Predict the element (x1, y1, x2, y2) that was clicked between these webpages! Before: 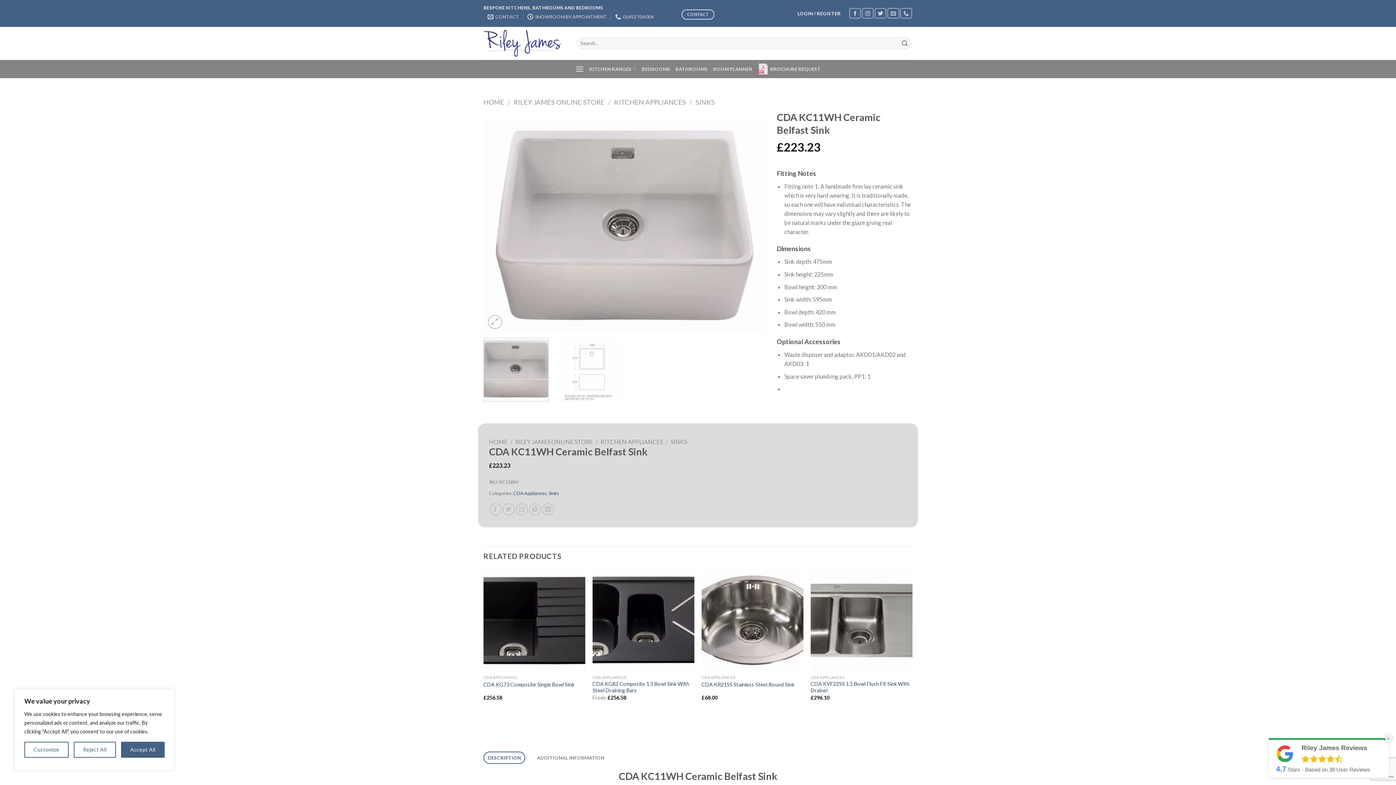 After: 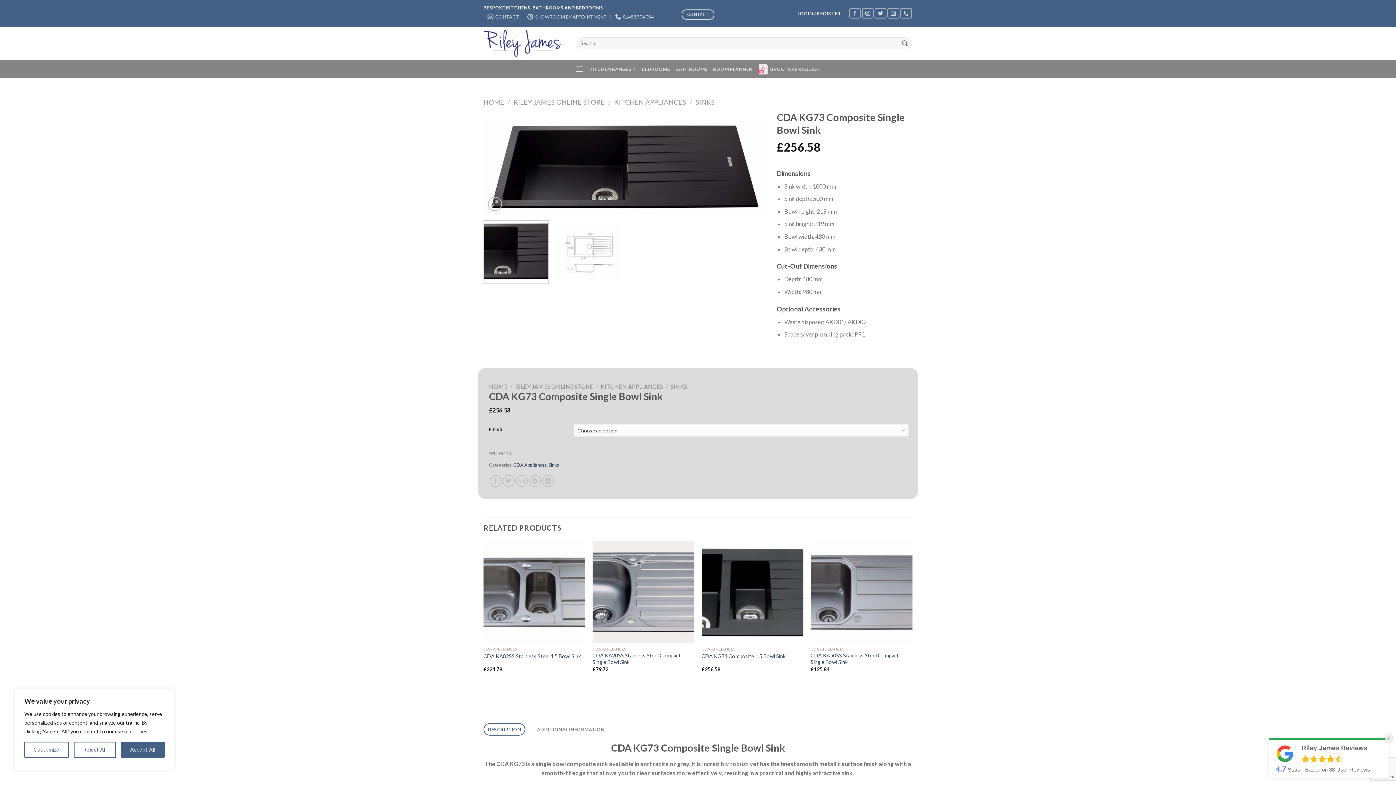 Action: label: CDA KG73 Composite Single Bowl Sink bbox: (483, 681, 574, 688)